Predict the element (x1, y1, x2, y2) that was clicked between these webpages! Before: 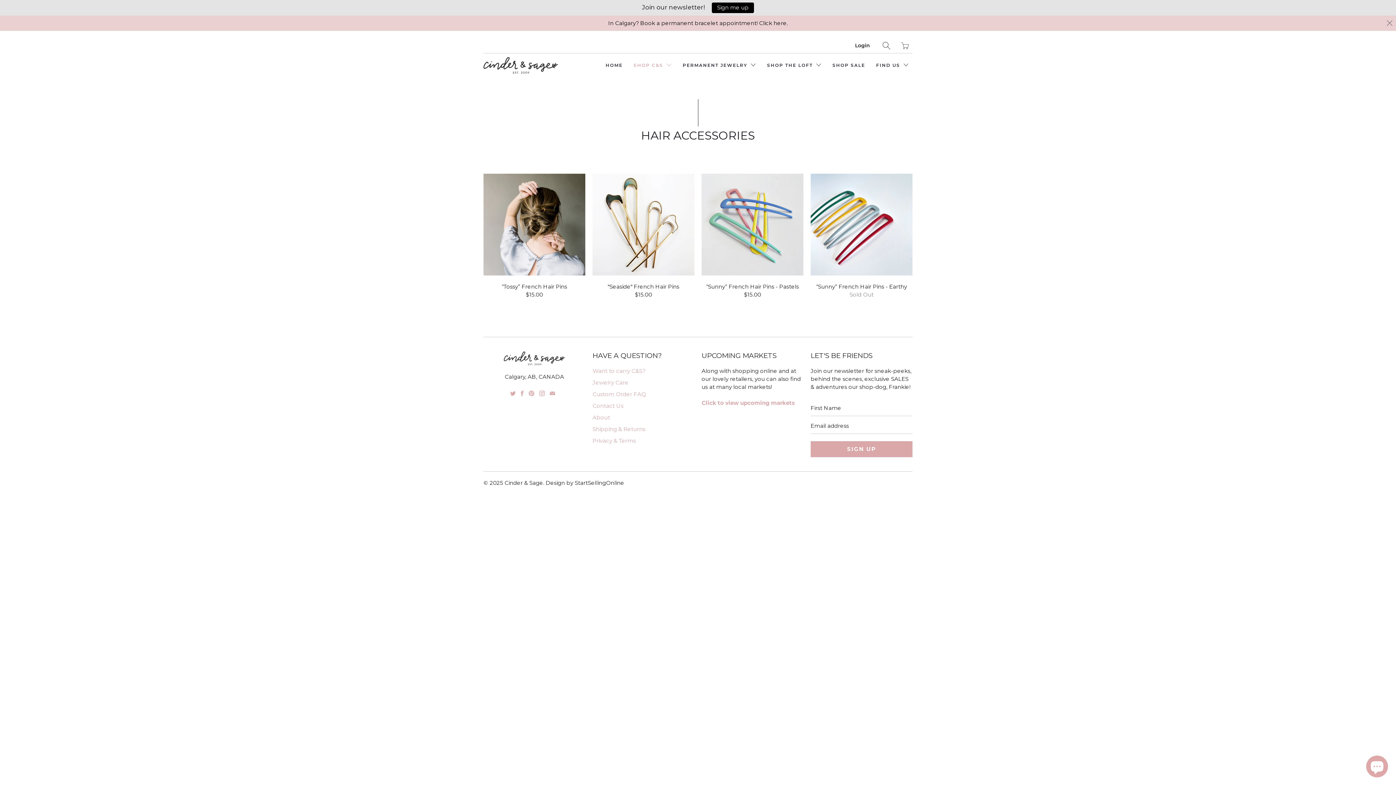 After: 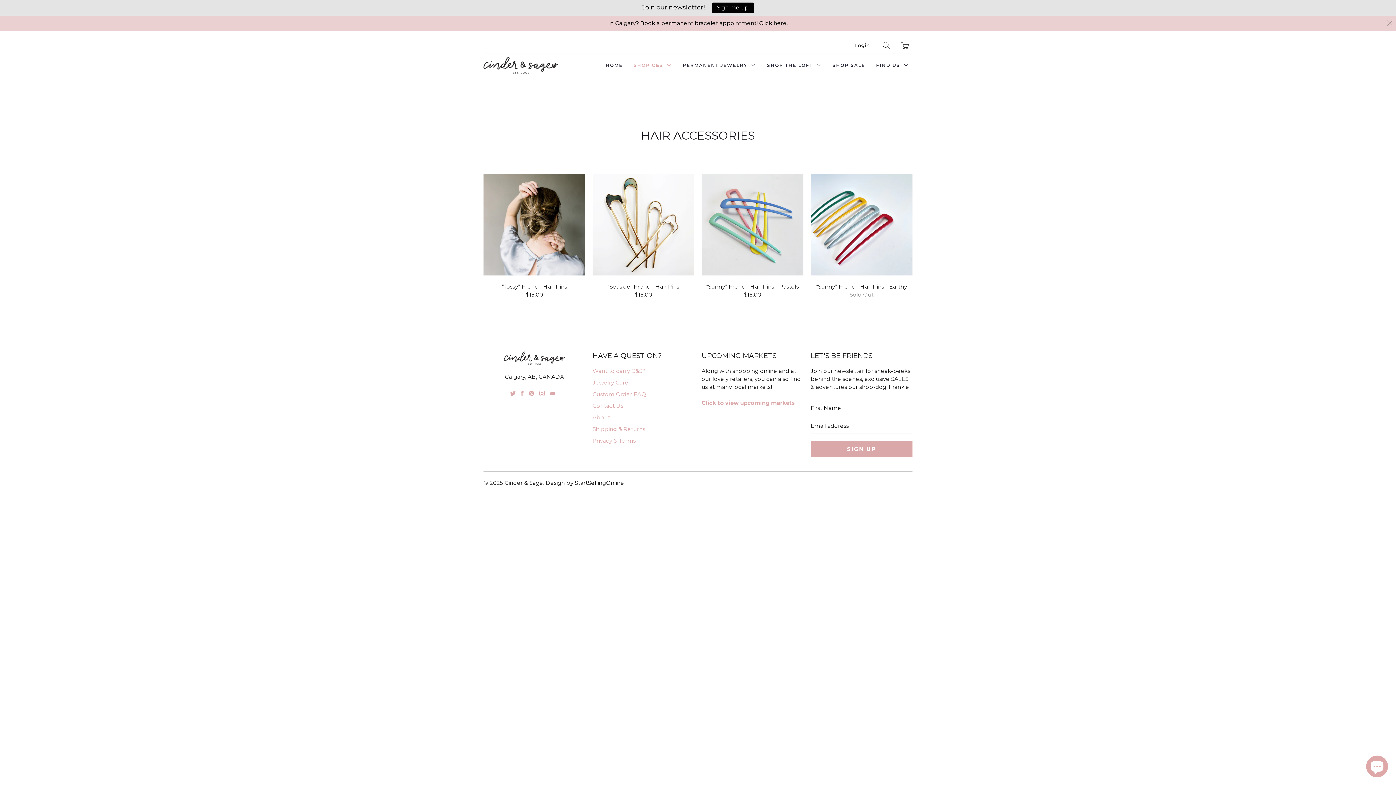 Action: bbox: (528, 391, 534, 396)